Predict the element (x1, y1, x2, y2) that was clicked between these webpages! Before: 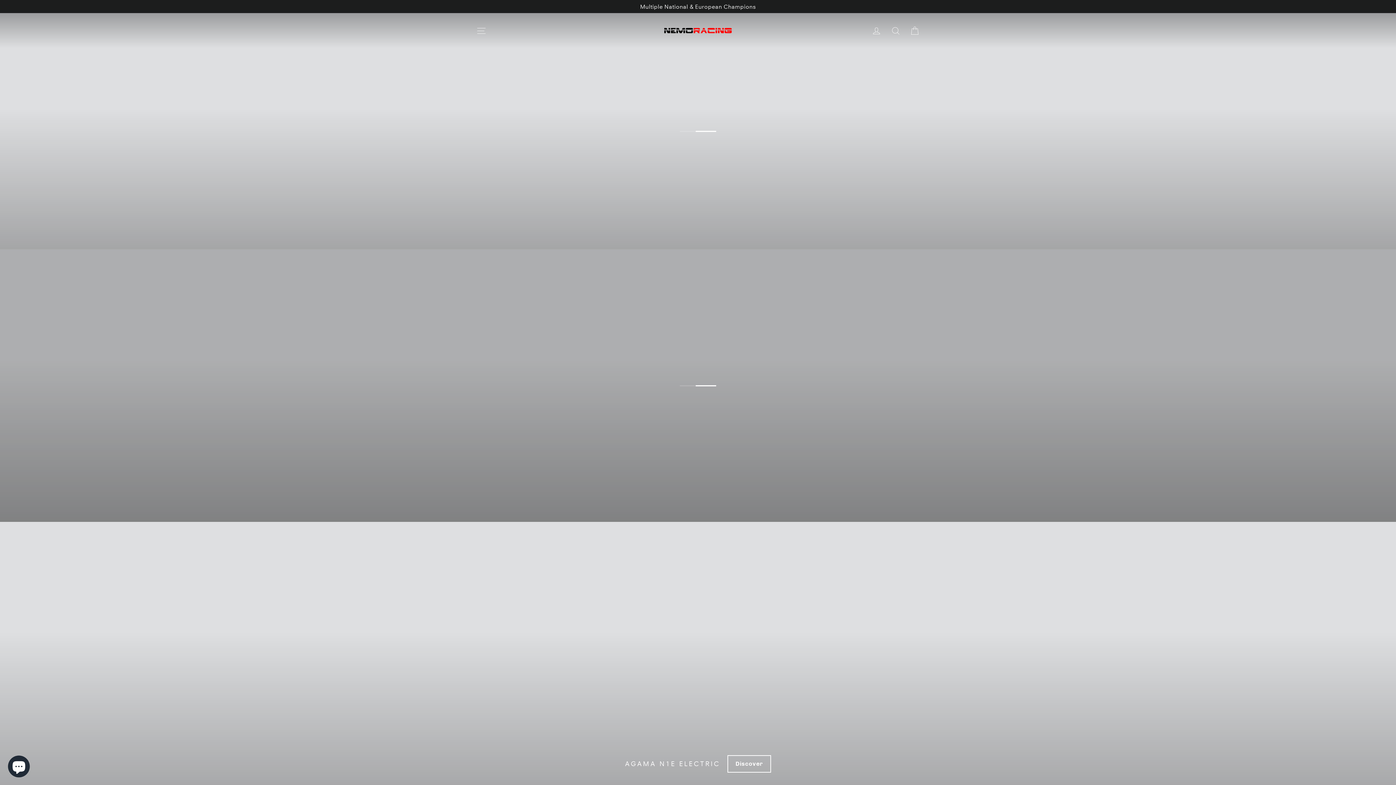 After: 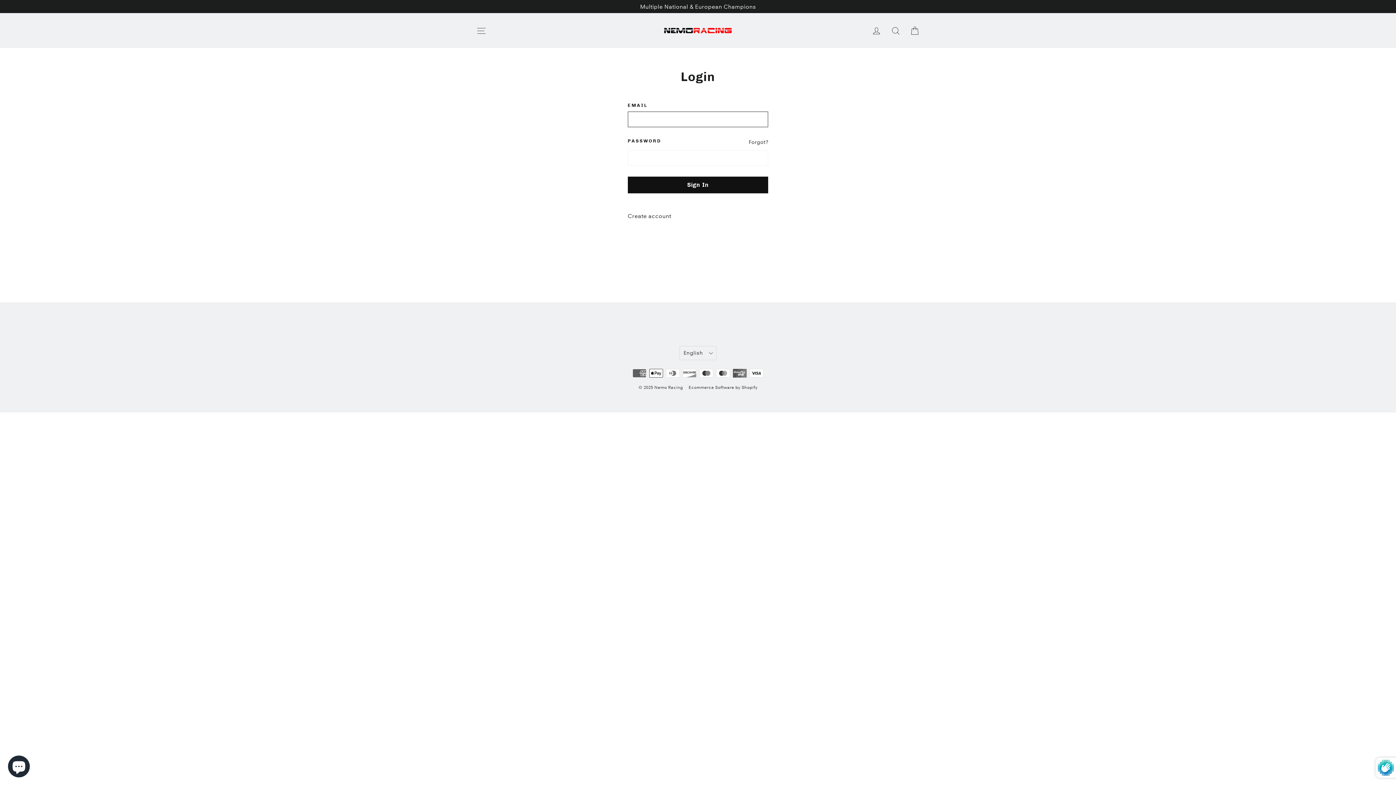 Action: bbox: (867, 21, 886, 39) label: Log in